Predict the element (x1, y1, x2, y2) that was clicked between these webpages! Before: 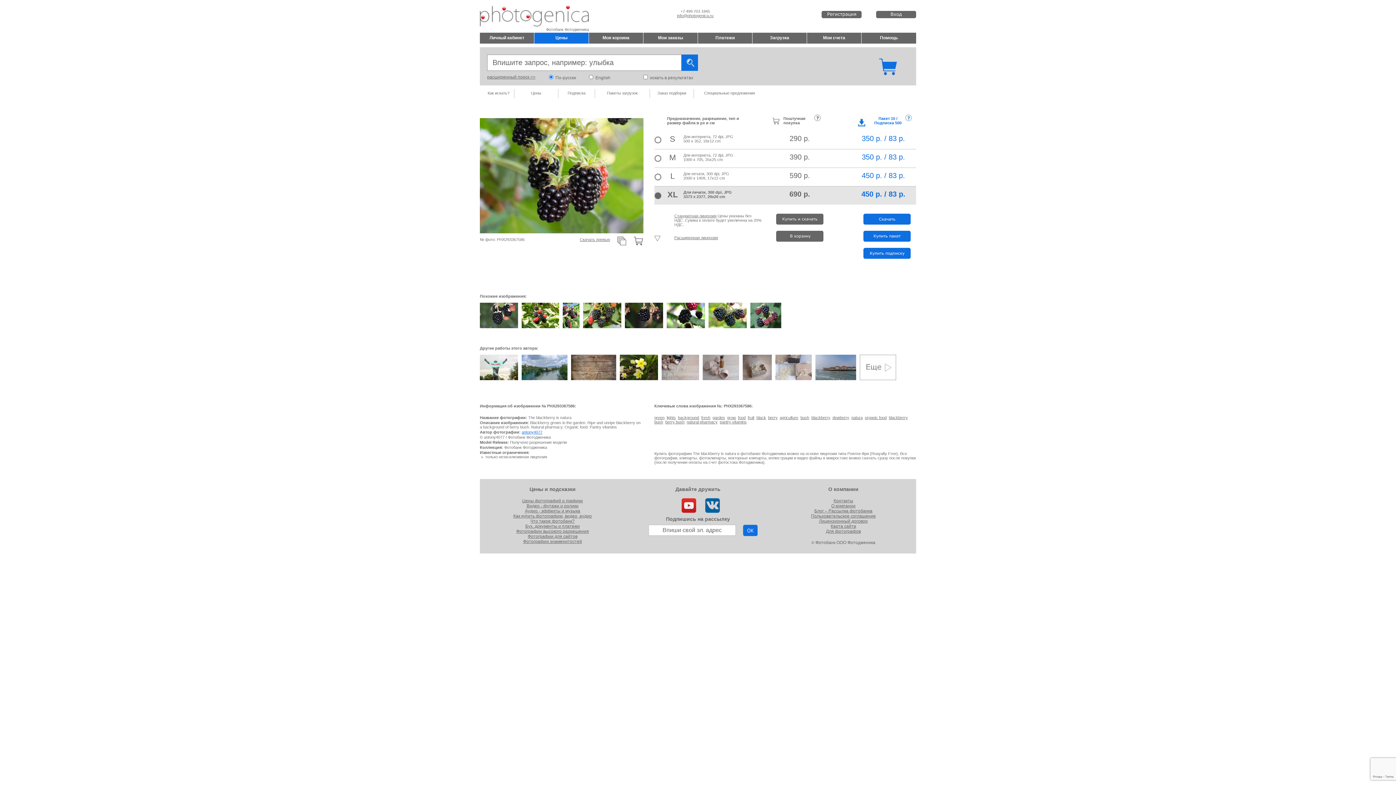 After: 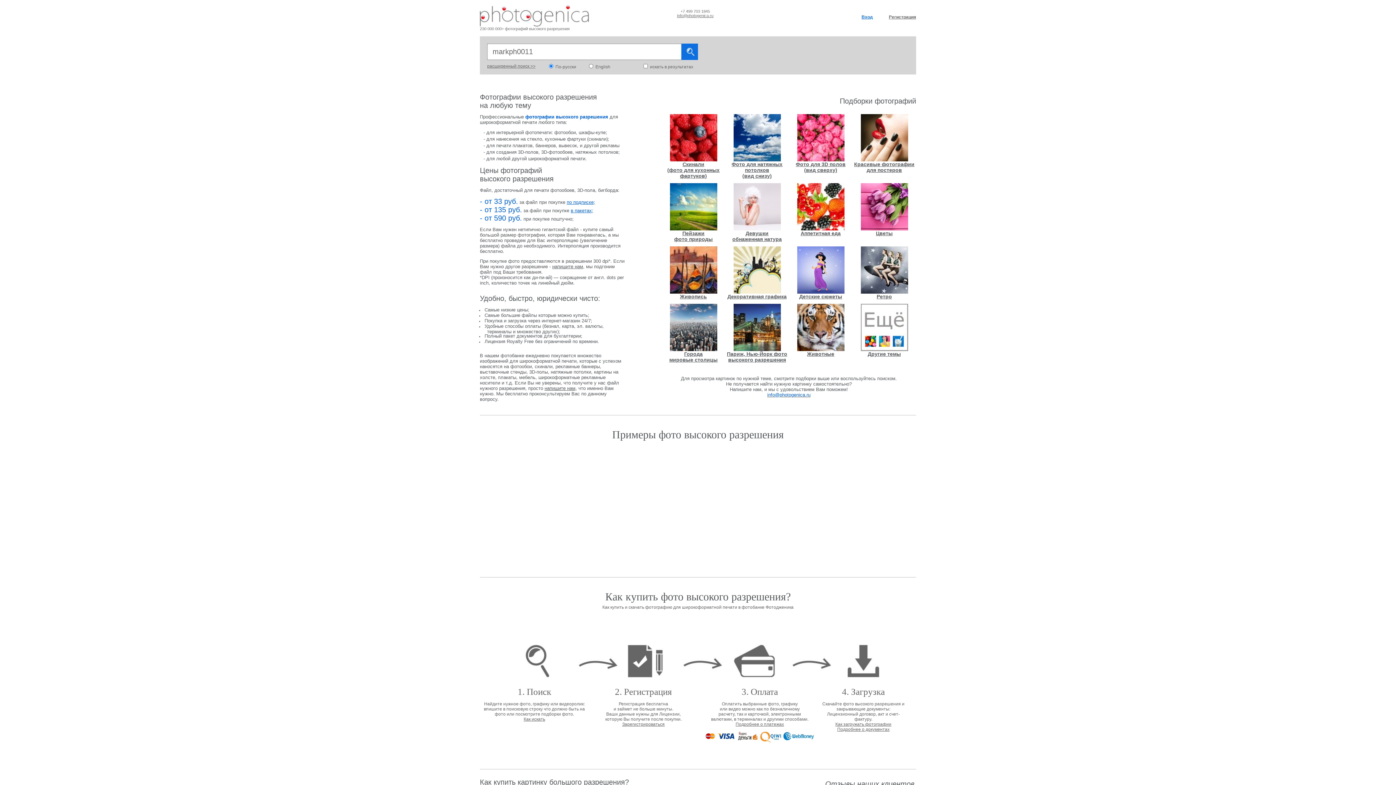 Action: bbox: (516, 529, 589, 534) label: Фотографии высокого разрешения